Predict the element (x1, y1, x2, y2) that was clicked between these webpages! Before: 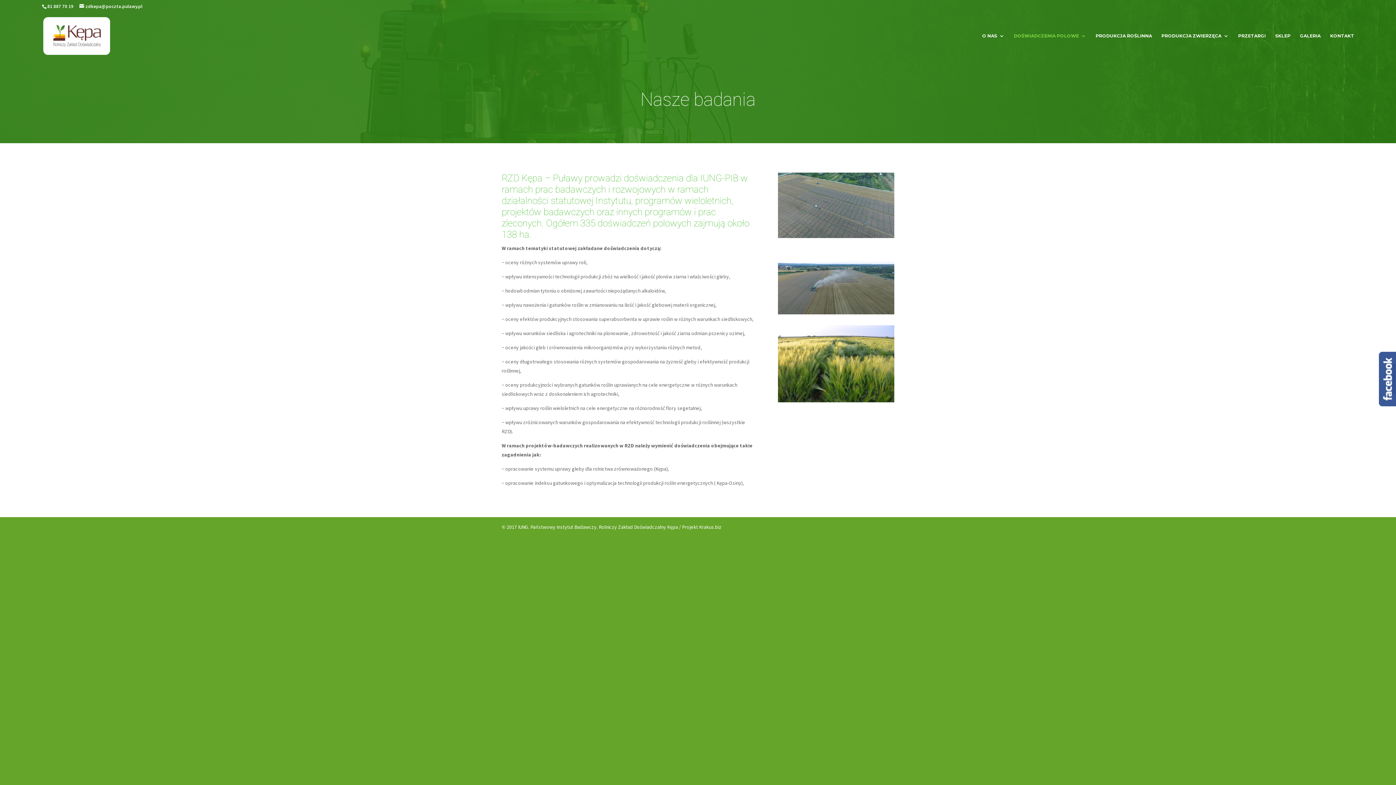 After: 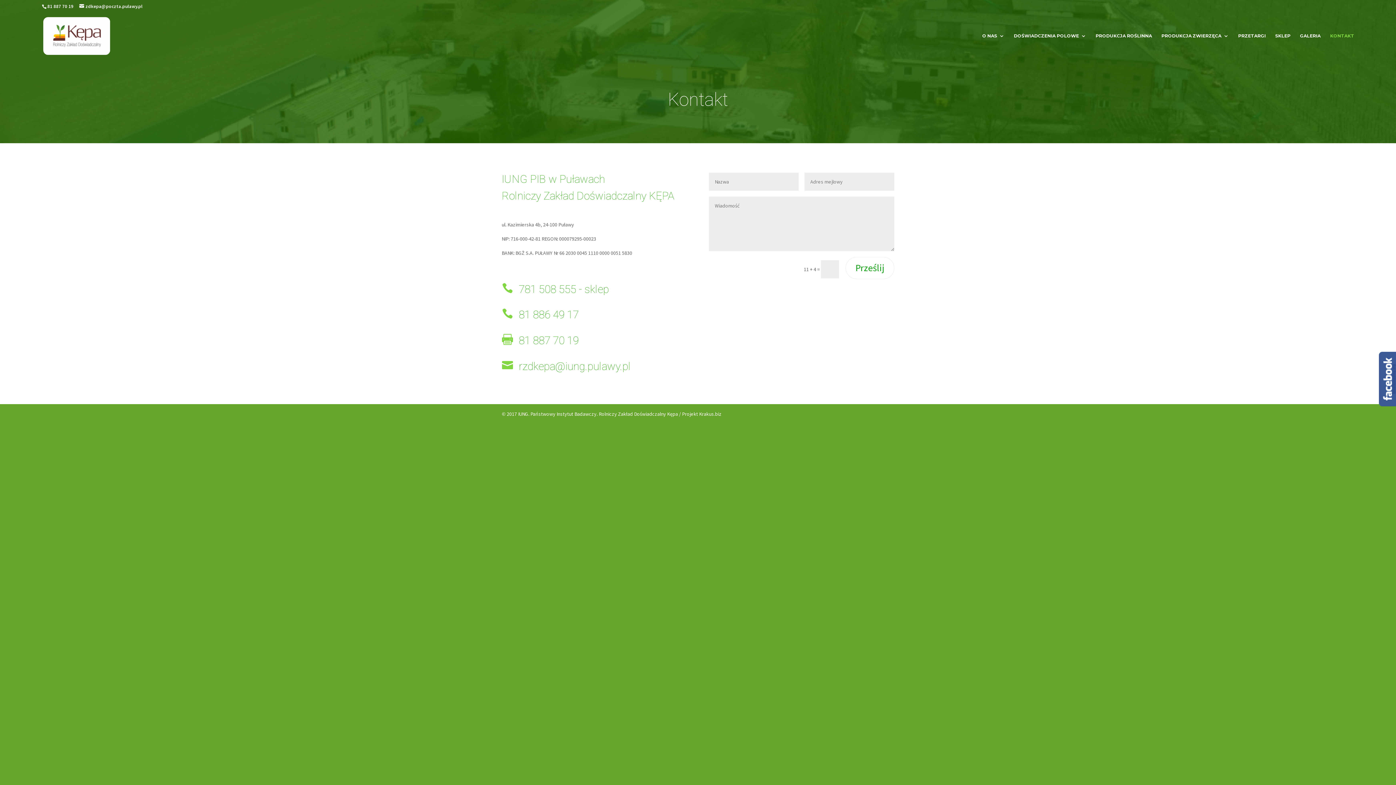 Action: bbox: (1330, 33, 1354, 59) label: KONTAKT